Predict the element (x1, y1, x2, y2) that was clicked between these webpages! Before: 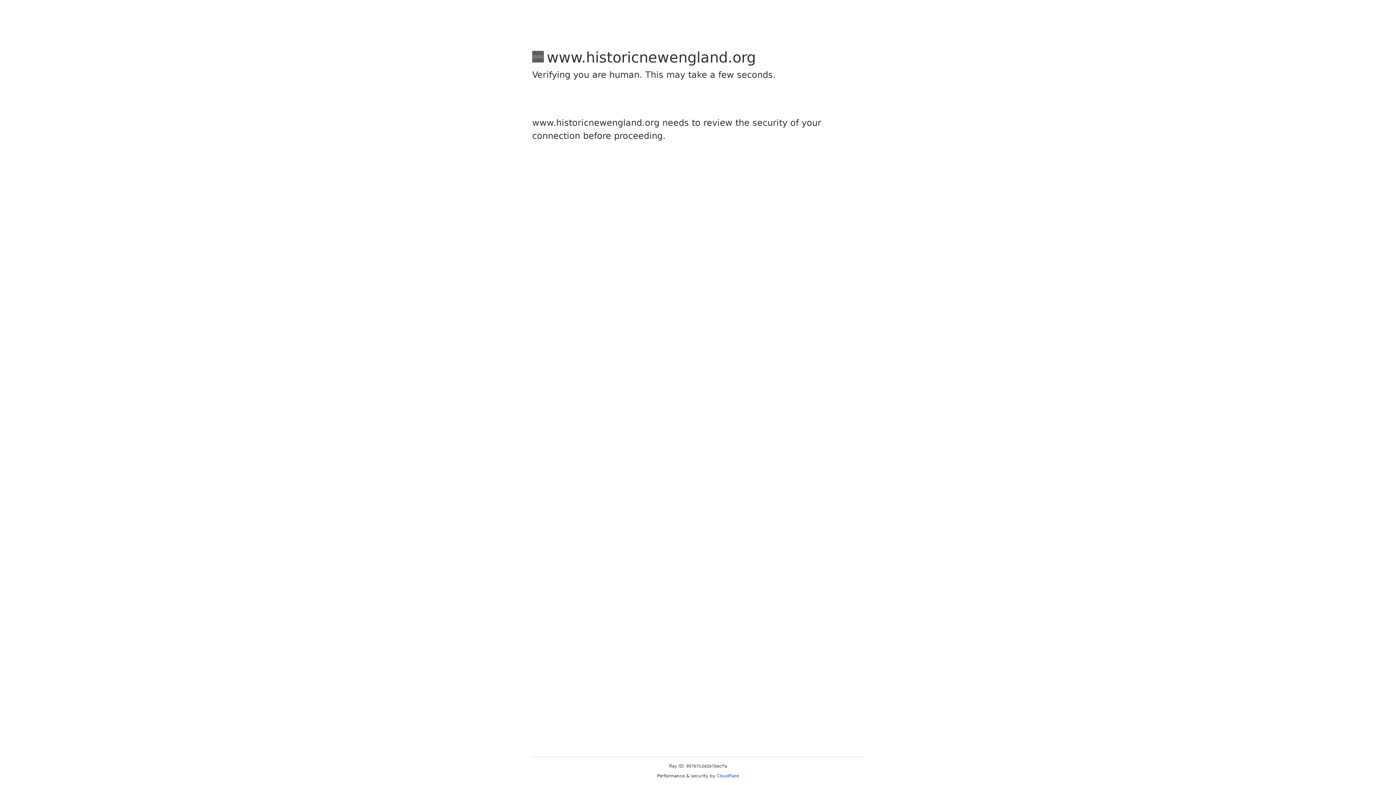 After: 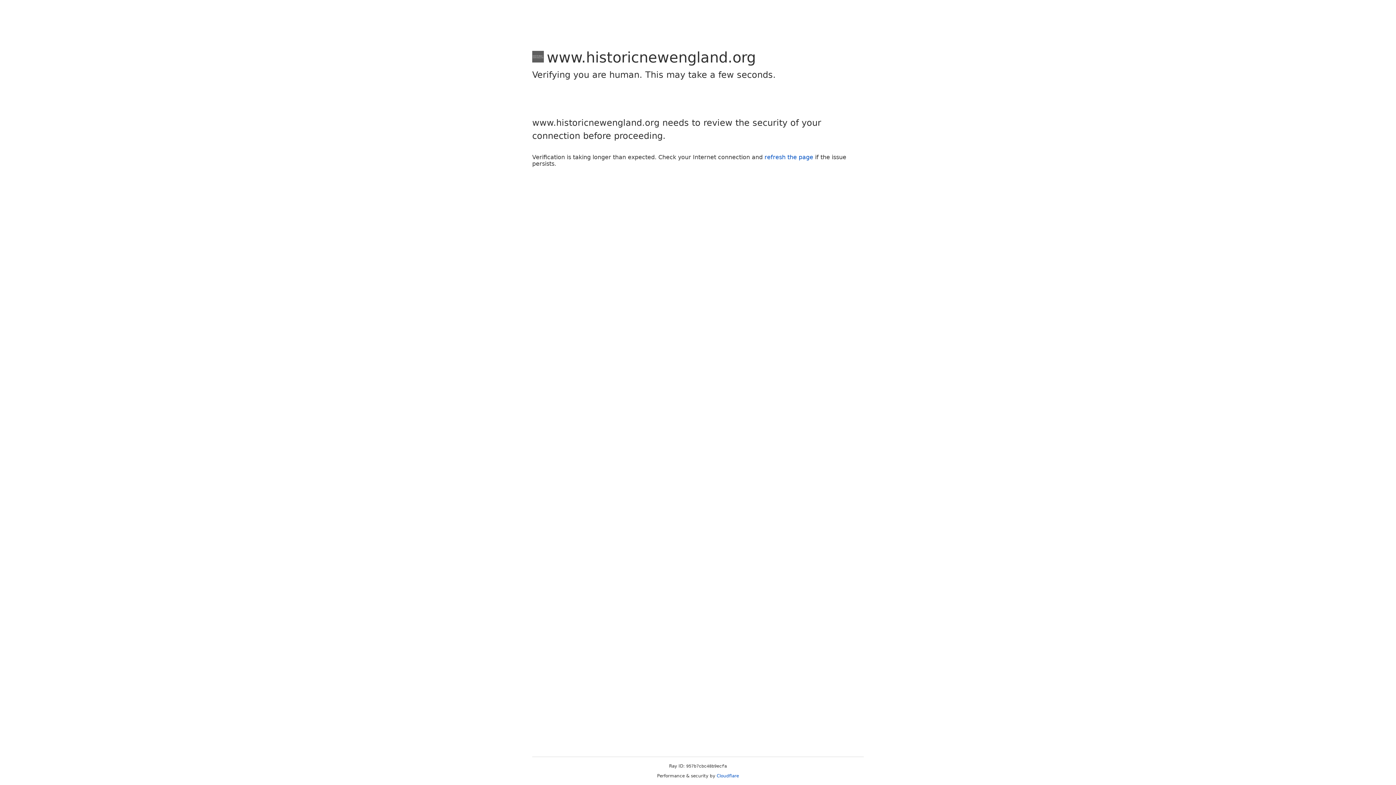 Action: bbox: (716, 773, 739, 778) label: Cloudflare